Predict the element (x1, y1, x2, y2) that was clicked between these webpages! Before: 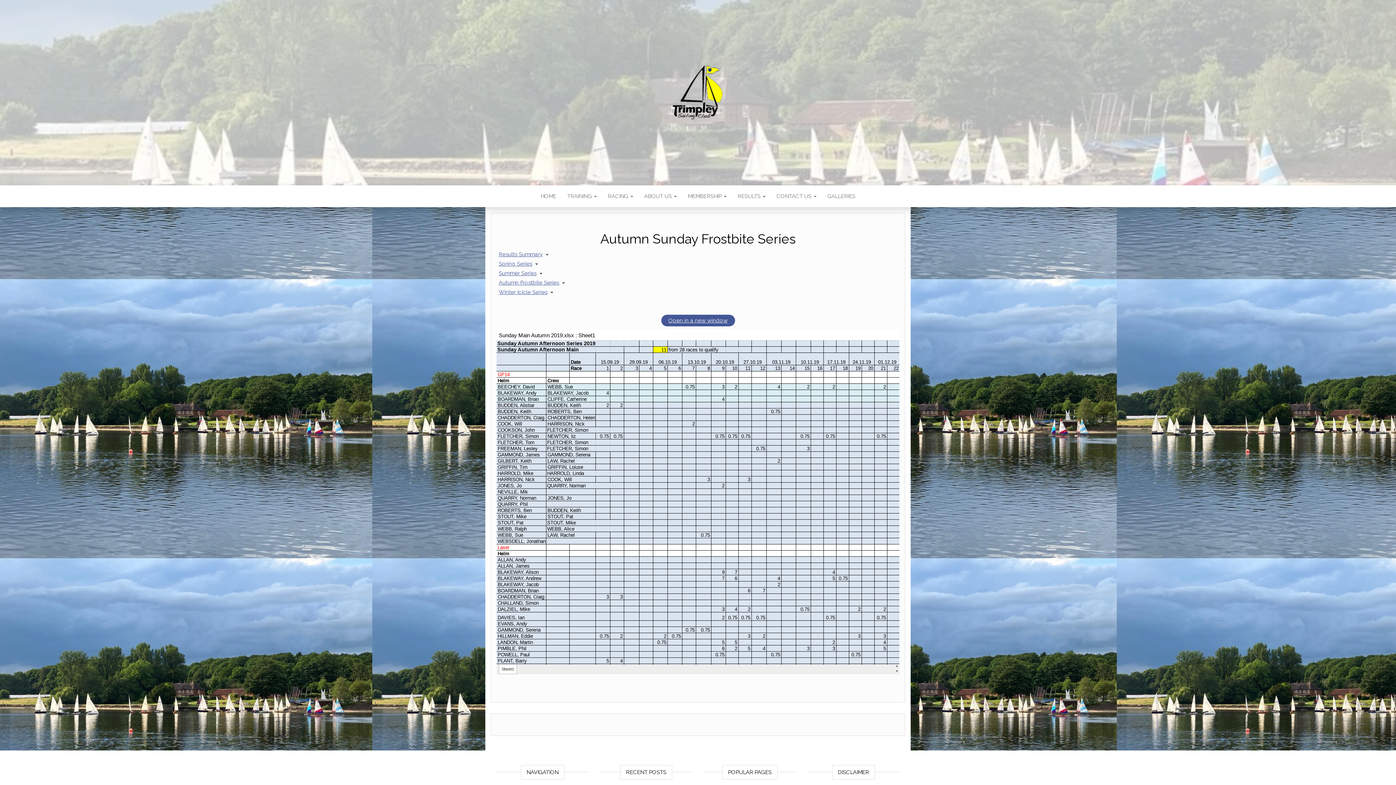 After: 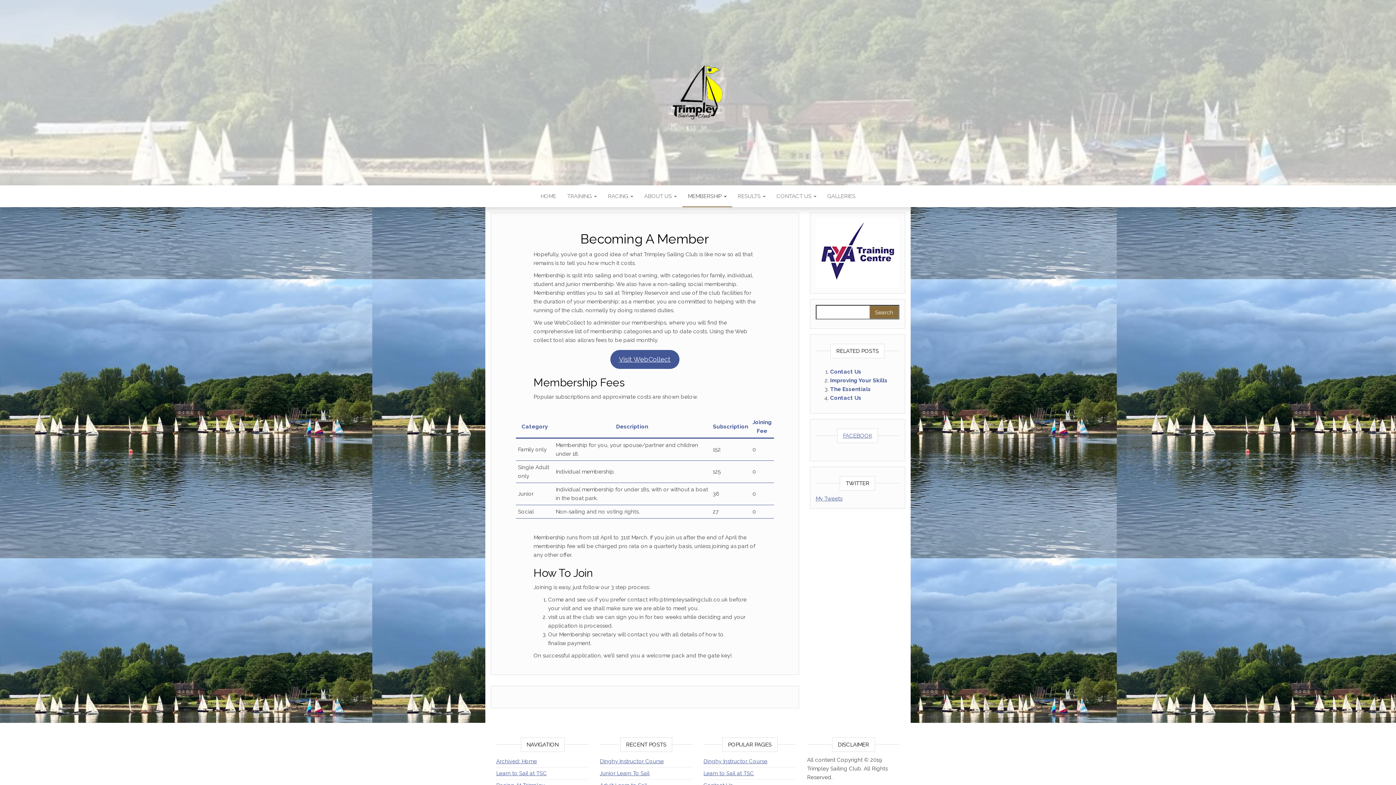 Action: label: MEMBERSHIP  bbox: (682, 185, 732, 207)